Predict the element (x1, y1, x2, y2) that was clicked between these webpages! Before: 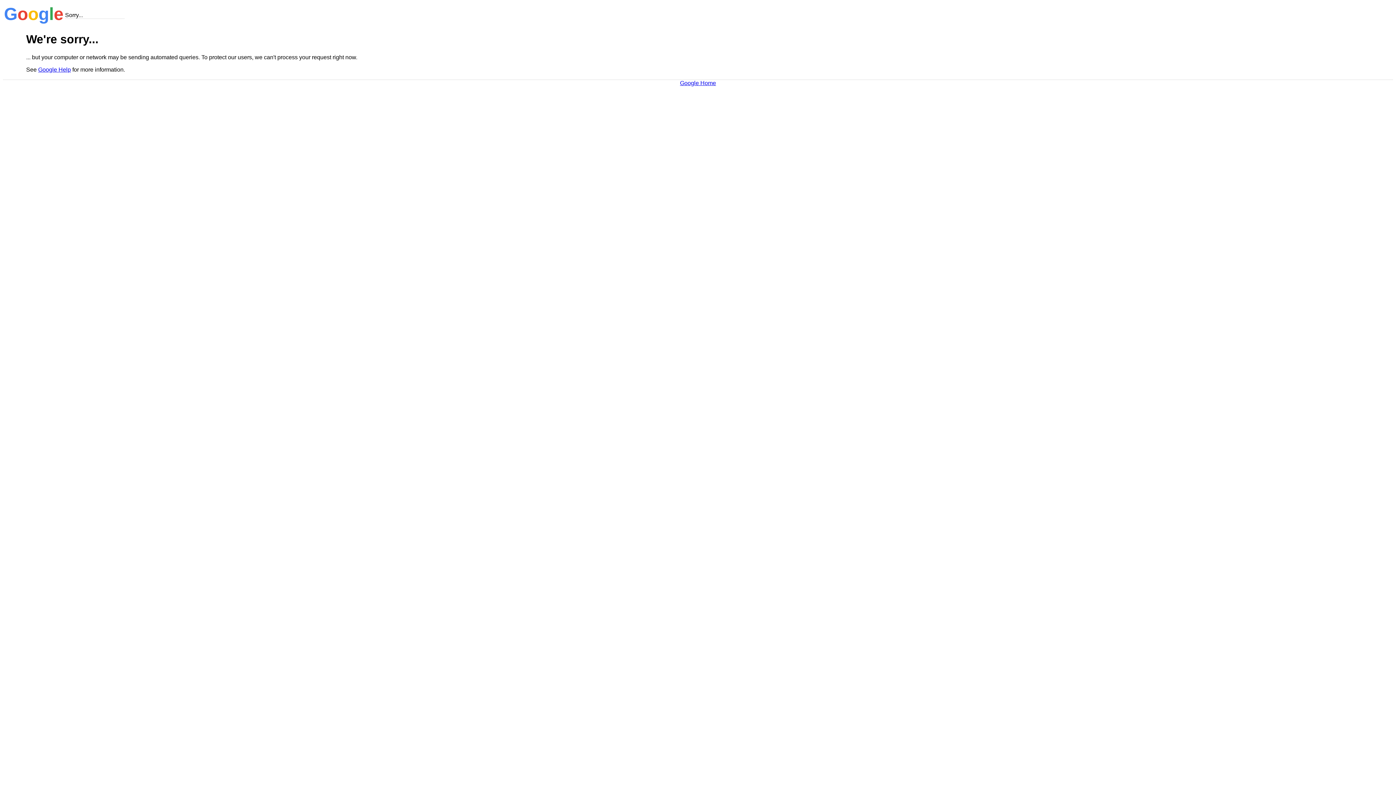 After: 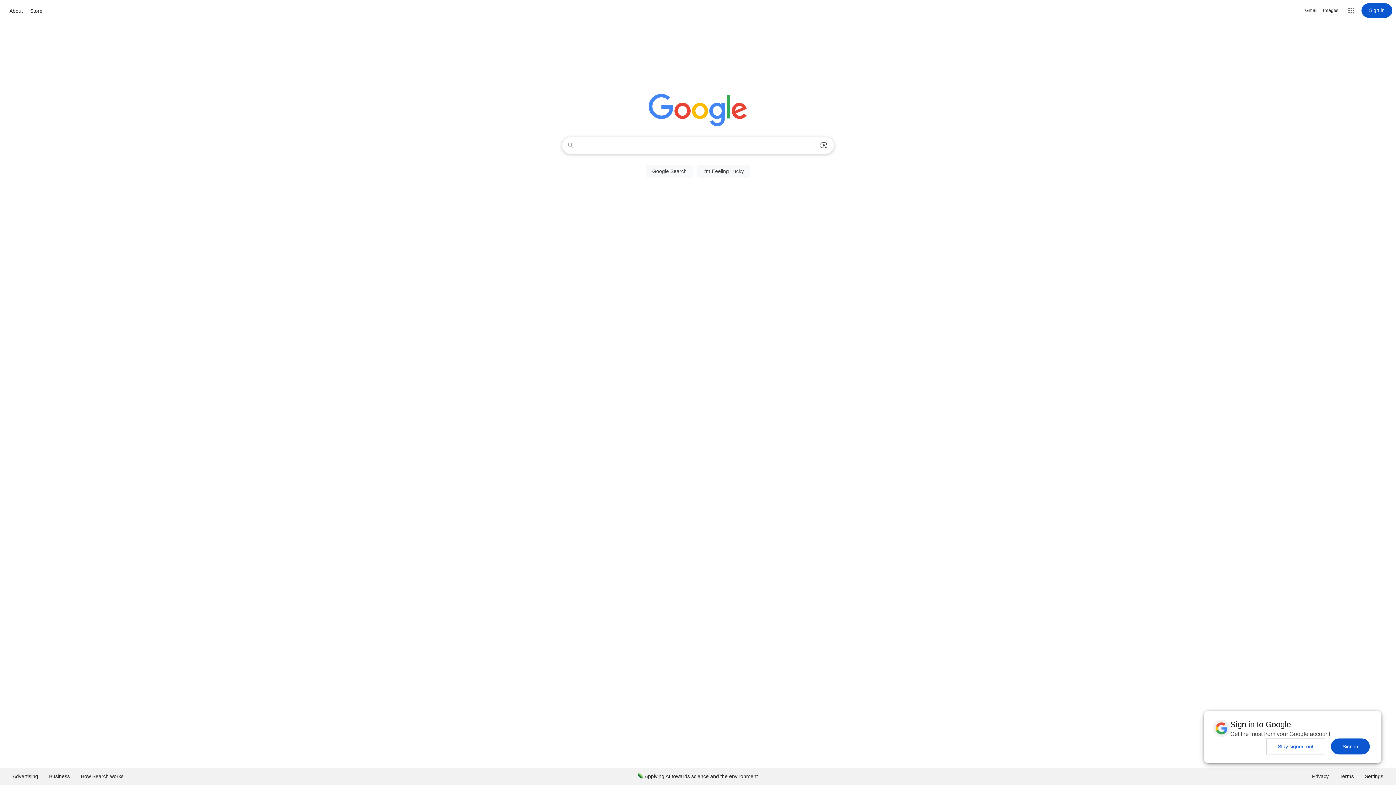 Action: label: Google Home bbox: (680, 79, 716, 86)